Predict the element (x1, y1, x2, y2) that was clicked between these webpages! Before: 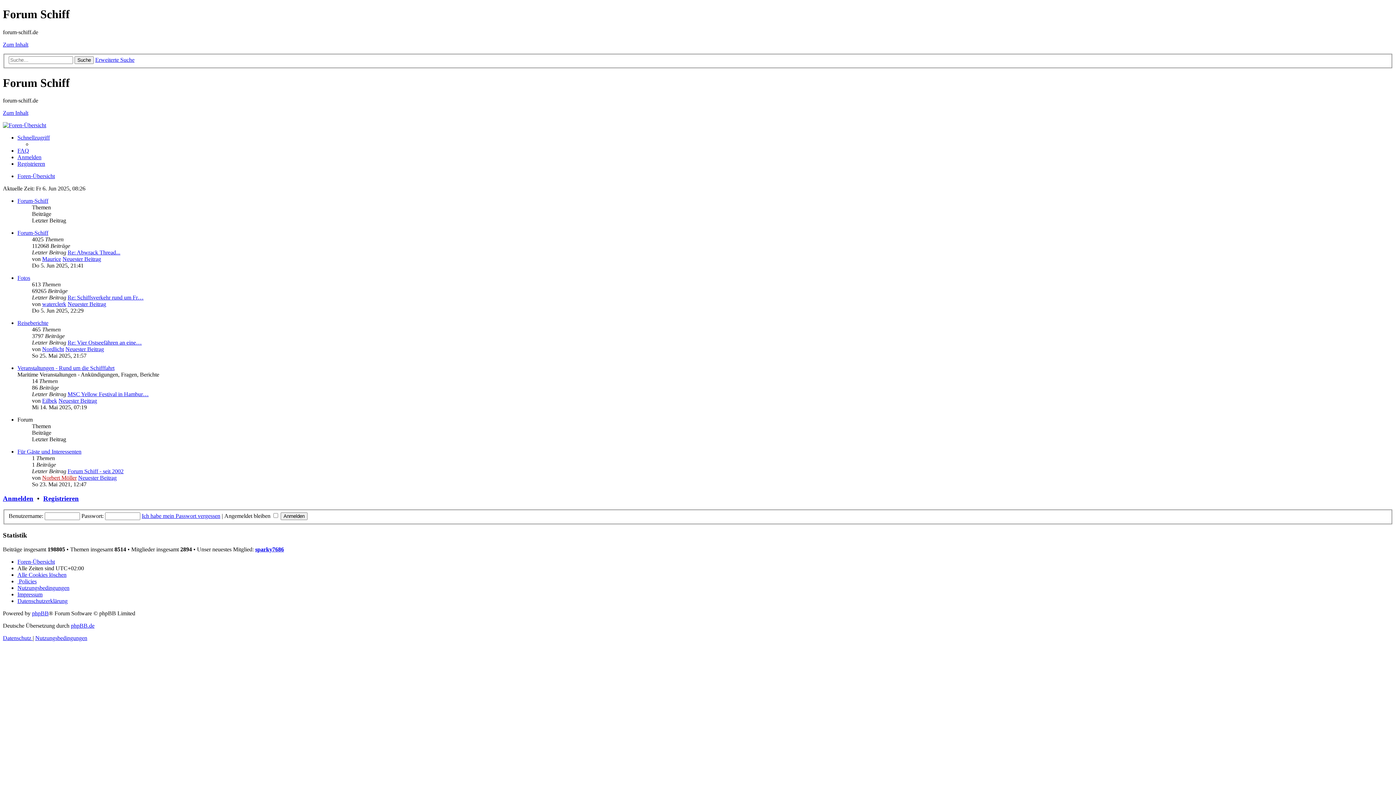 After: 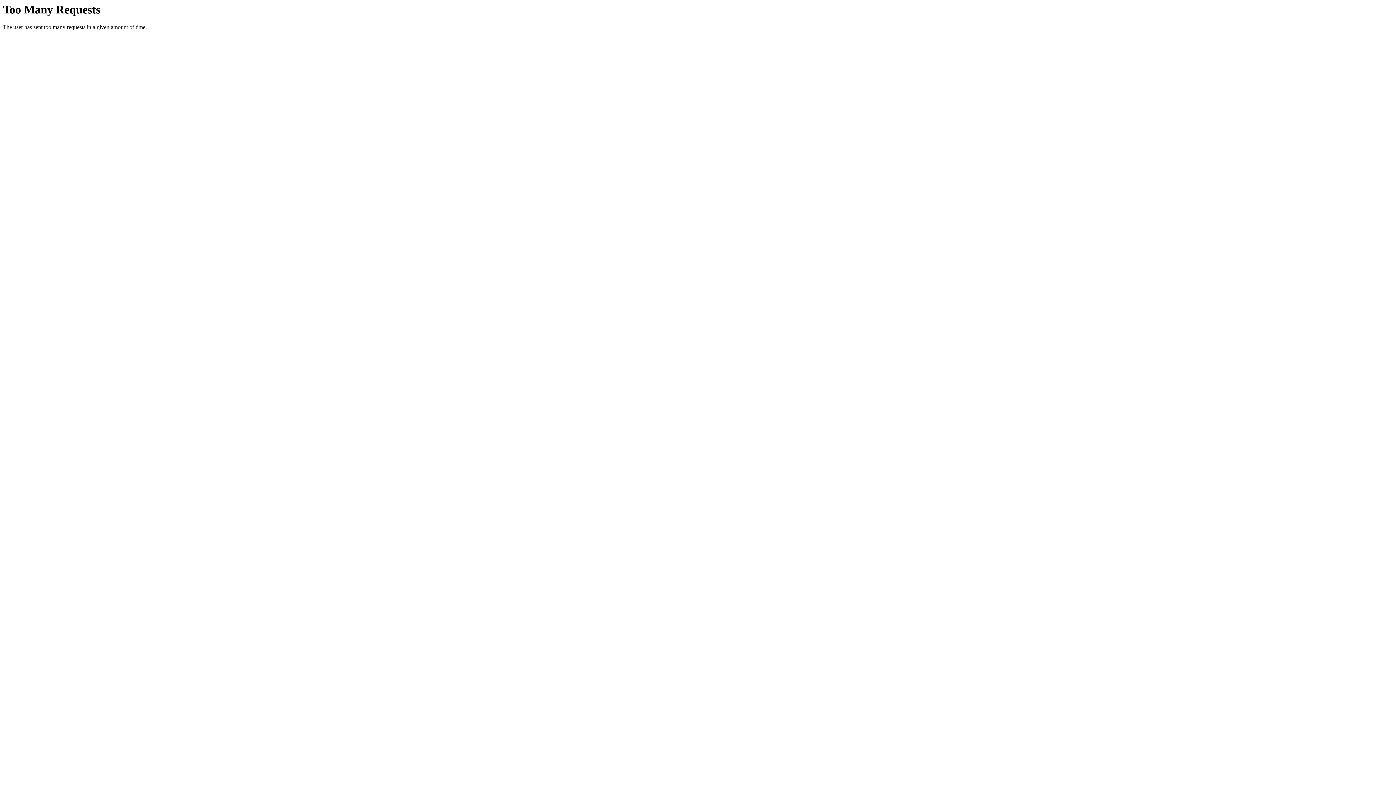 Action: bbox: (42, 397, 57, 404) label: Eilbek